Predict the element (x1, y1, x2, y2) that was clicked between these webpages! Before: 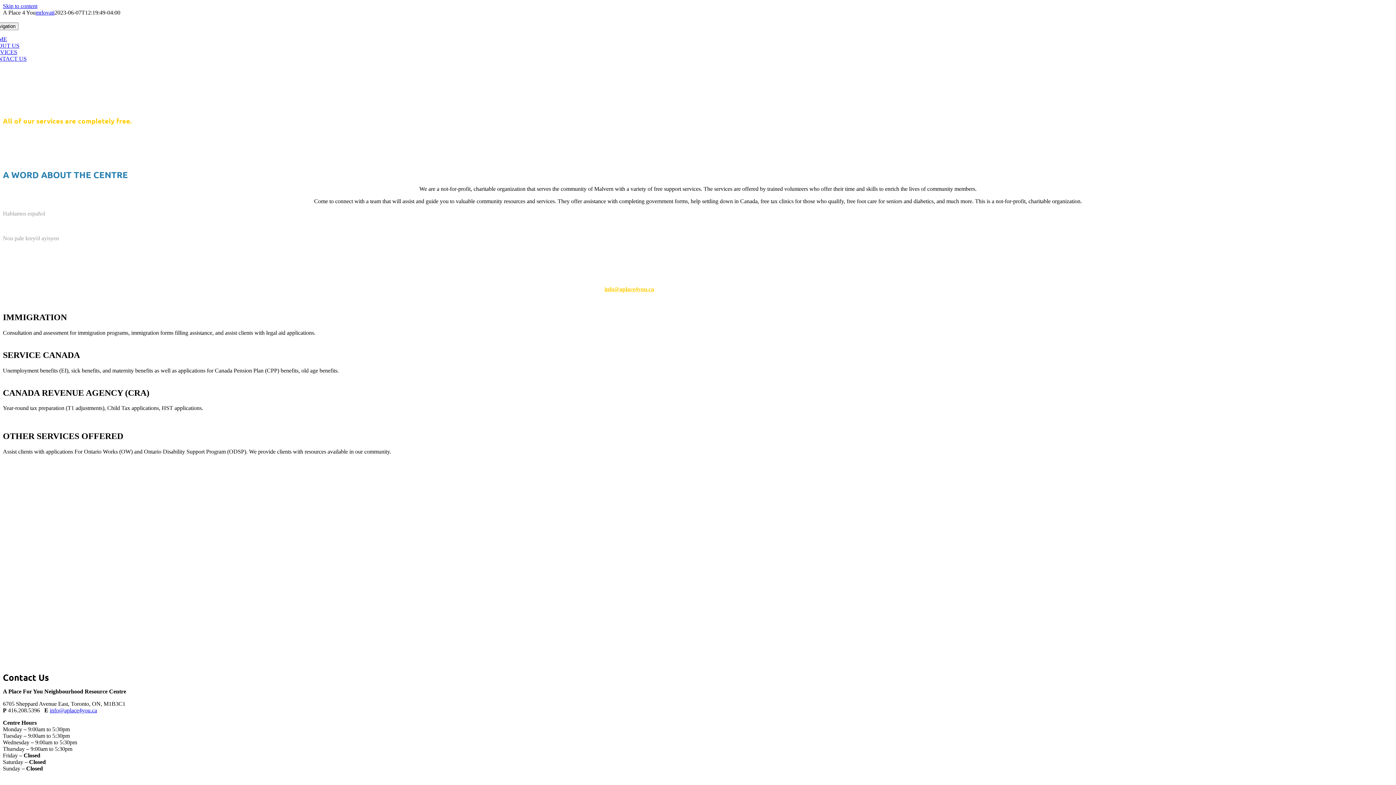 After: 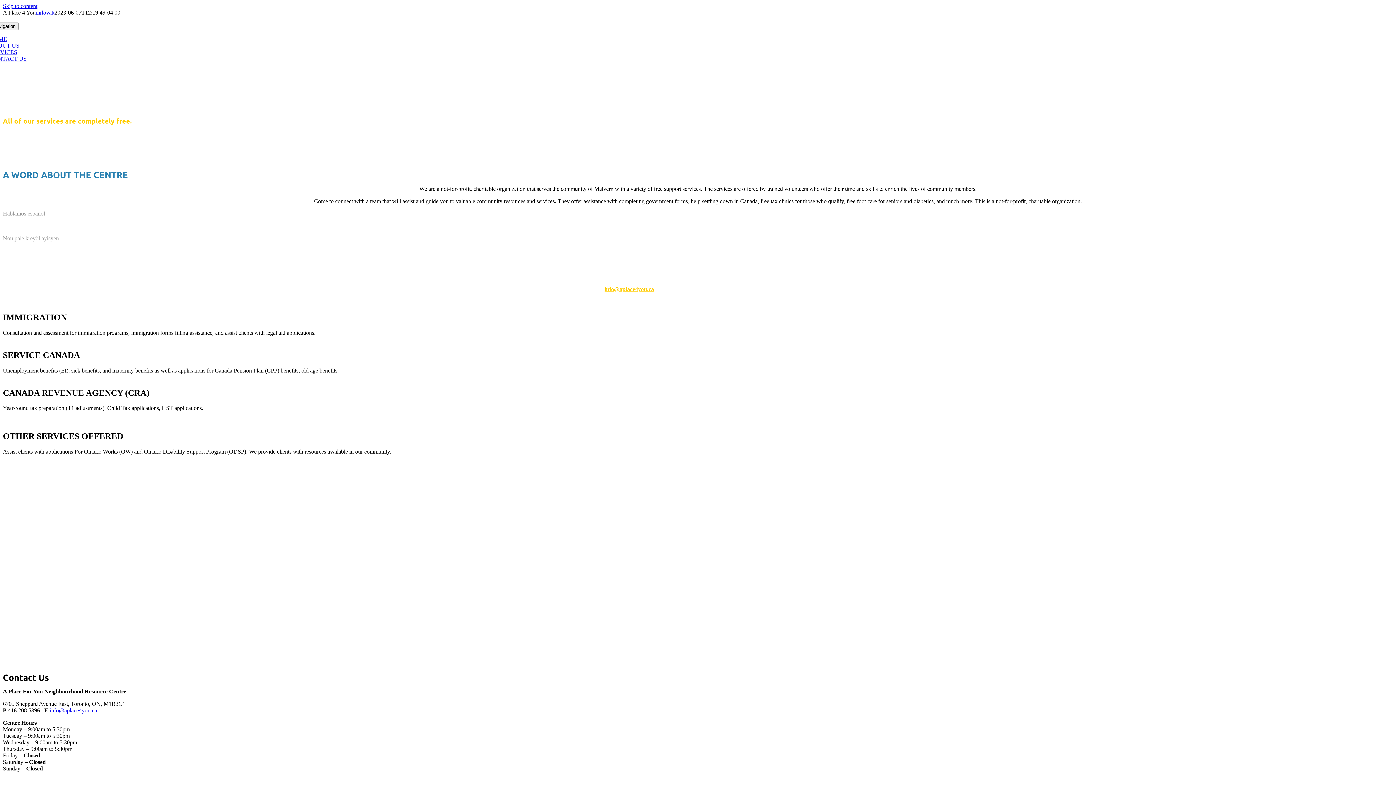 Action: bbox: (49, 707, 97, 713) label: info@aplace4you.ca